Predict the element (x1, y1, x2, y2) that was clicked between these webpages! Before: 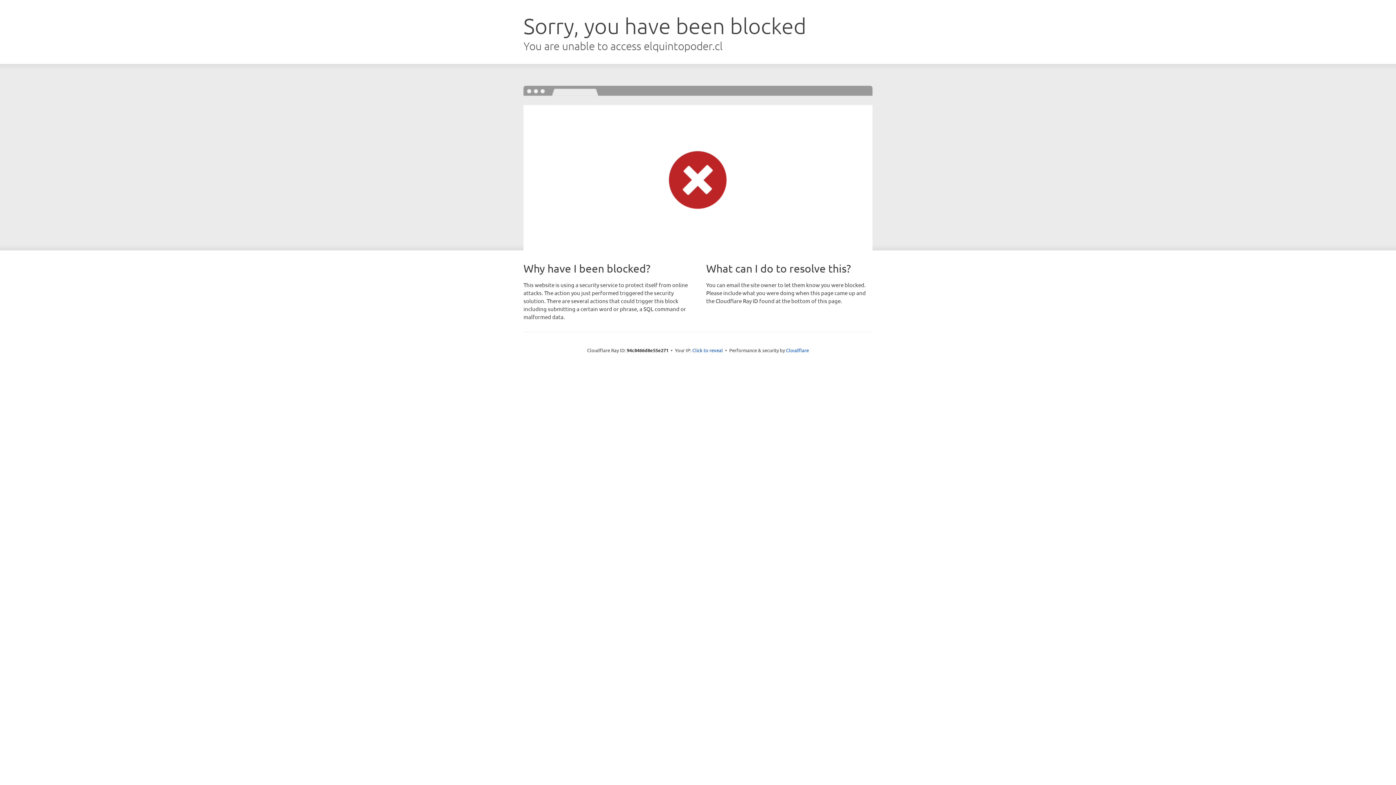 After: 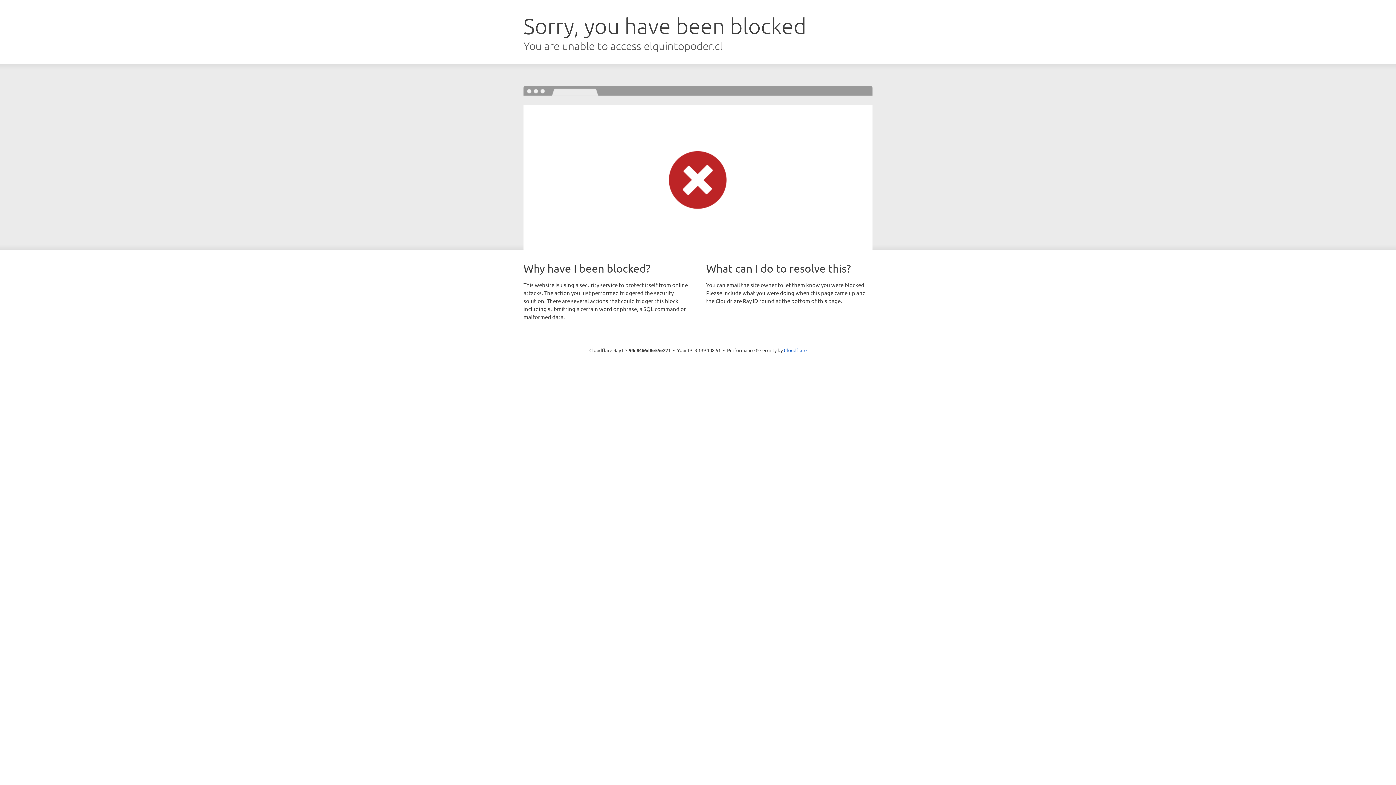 Action: label: Click to reveal bbox: (692, 346, 723, 353)